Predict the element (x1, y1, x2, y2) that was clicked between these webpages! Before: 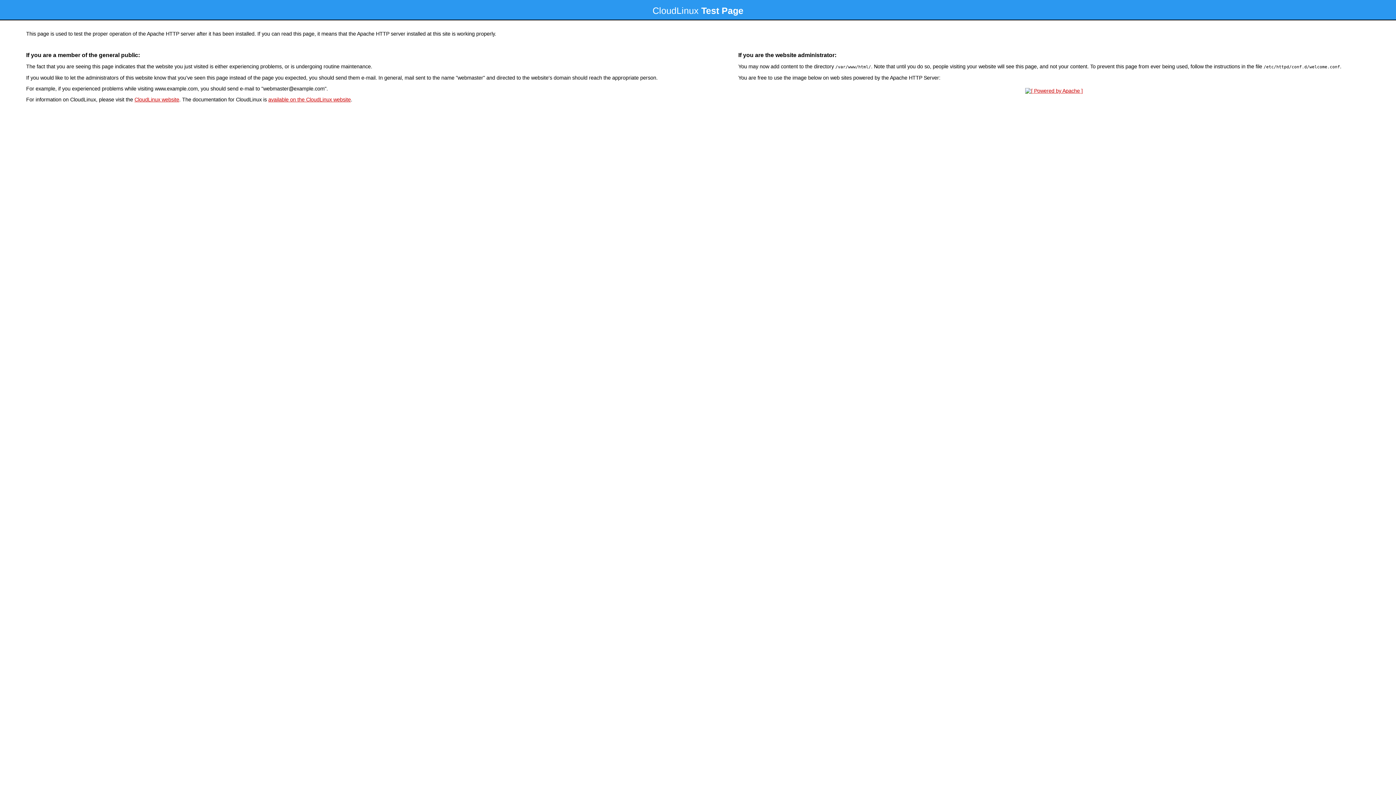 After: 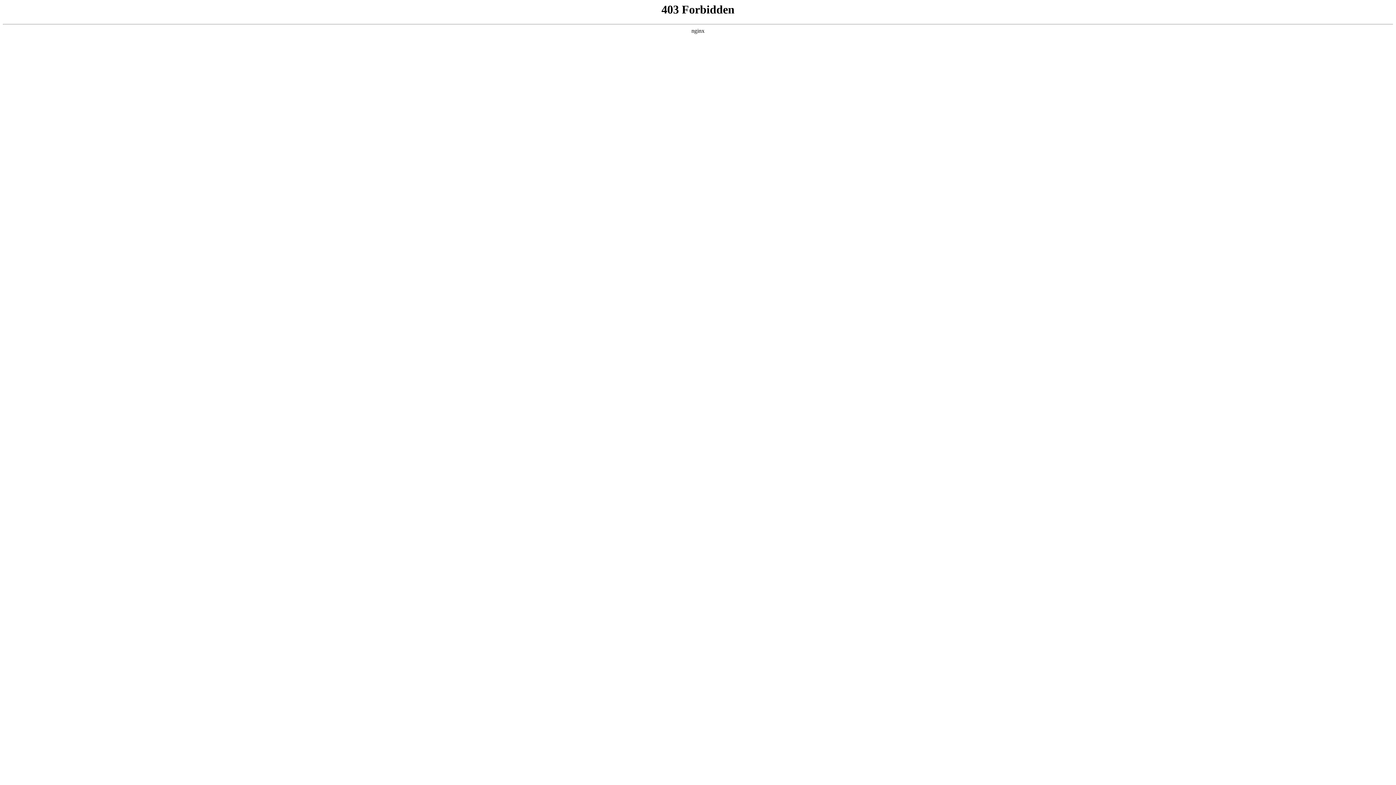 Action: label: CloudLinux website bbox: (134, 96, 179, 102)